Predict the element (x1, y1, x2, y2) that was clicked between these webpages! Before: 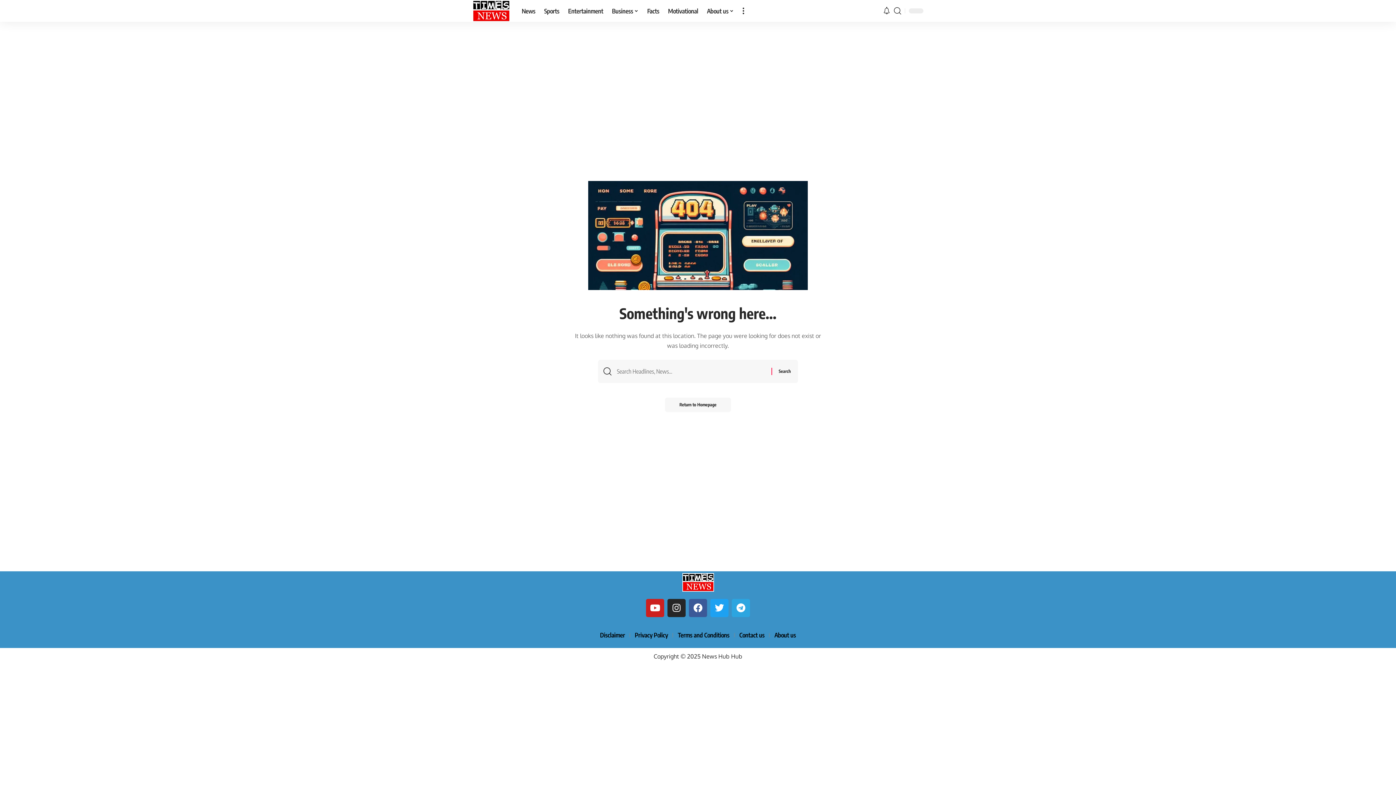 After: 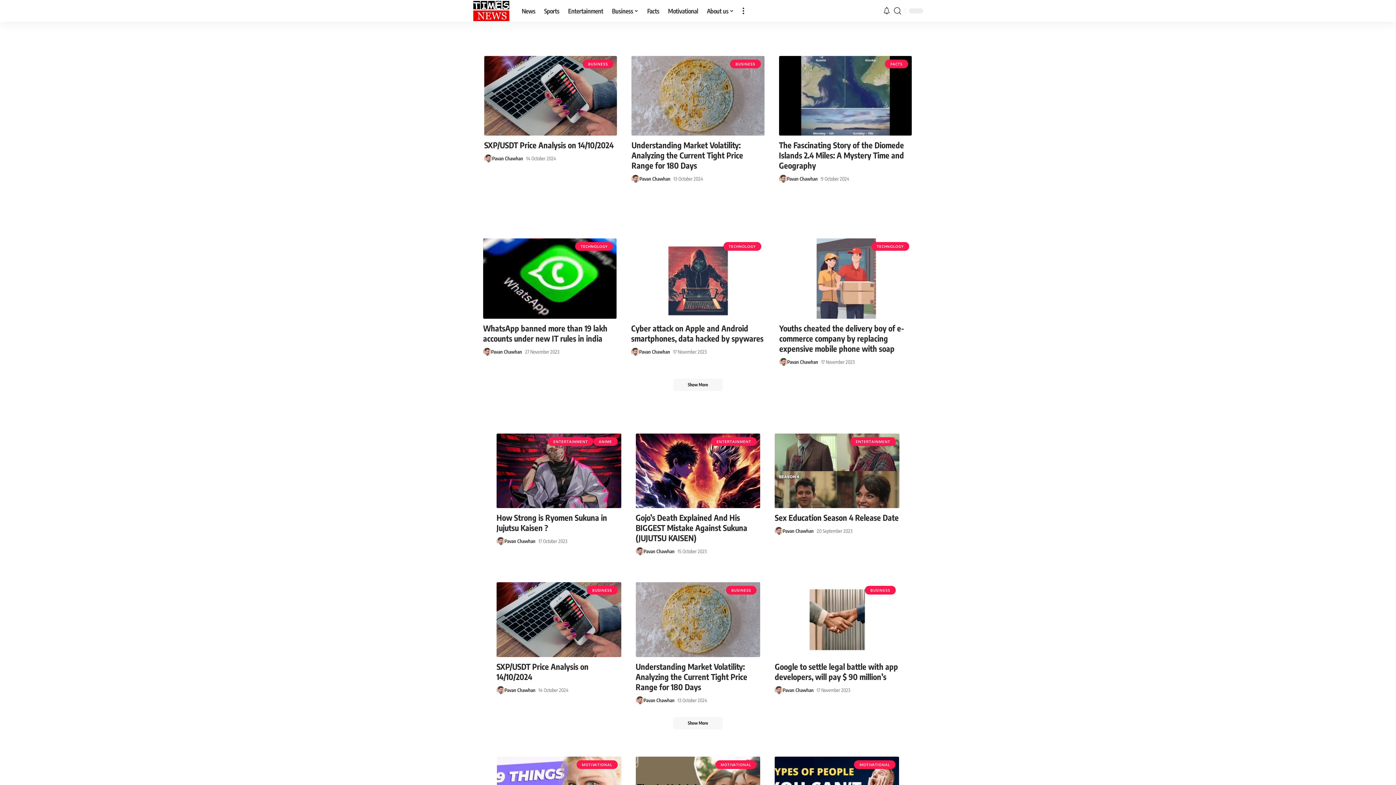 Action: label: Return to Homepage bbox: (665, 397, 731, 412)